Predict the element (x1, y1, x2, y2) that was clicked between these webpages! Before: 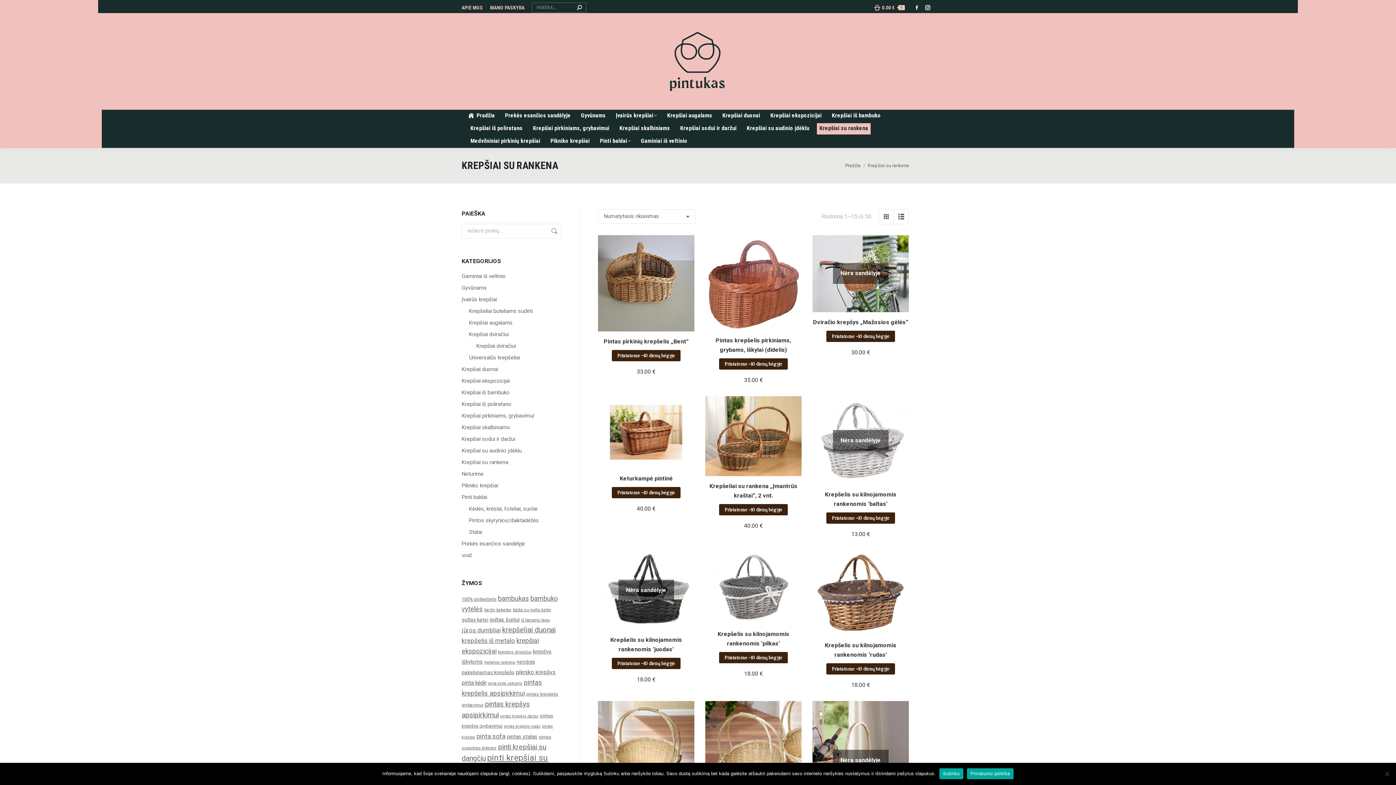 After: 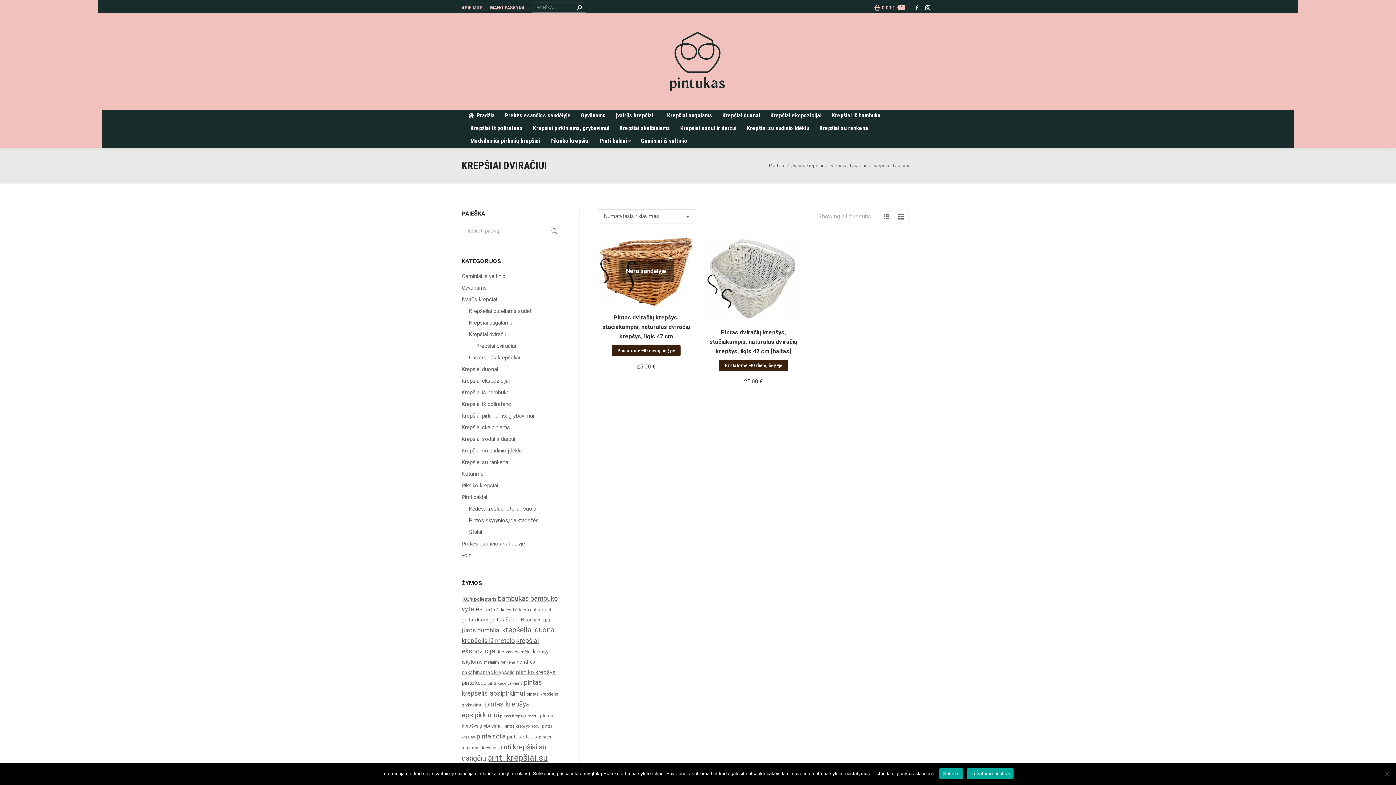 Action: bbox: (476, 341, 516, 351) label: Krepšiai dviračiui